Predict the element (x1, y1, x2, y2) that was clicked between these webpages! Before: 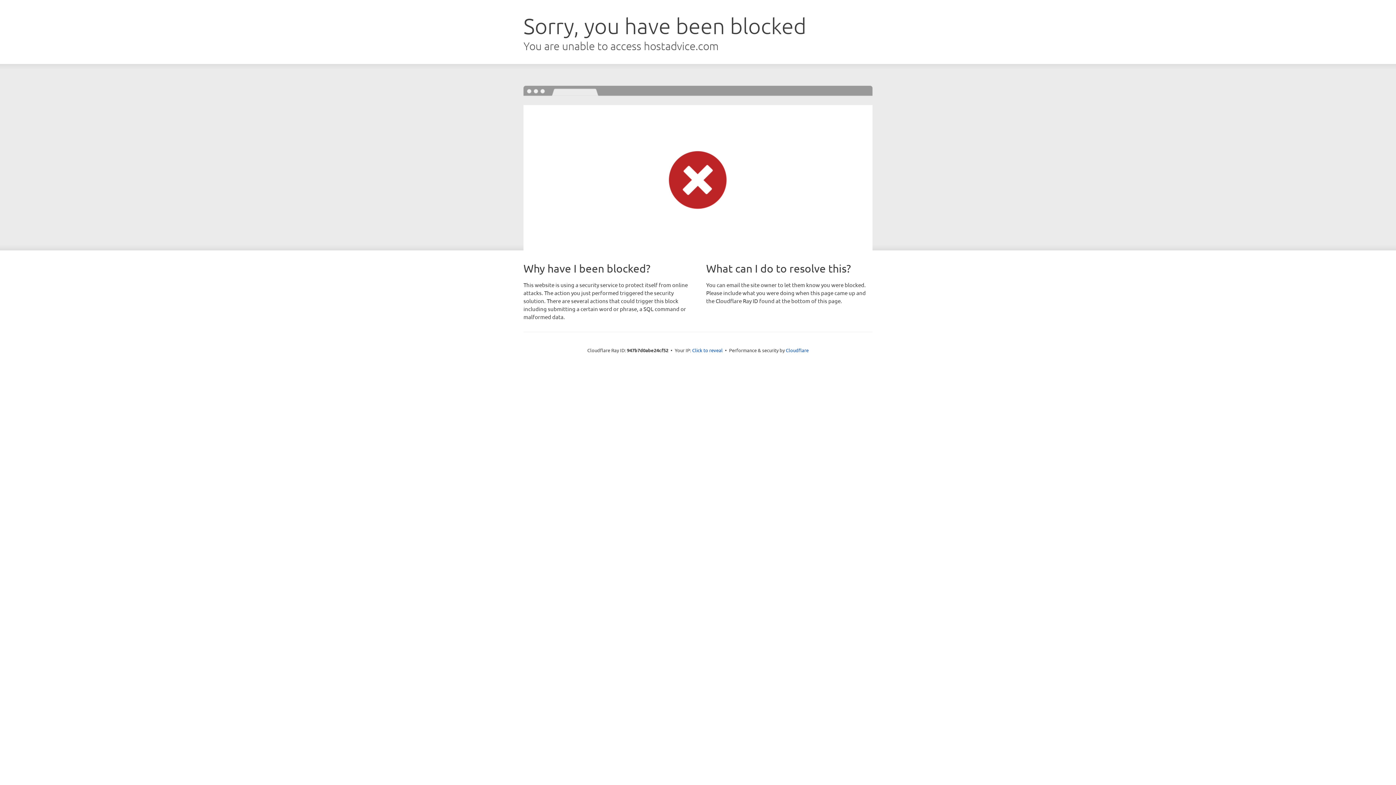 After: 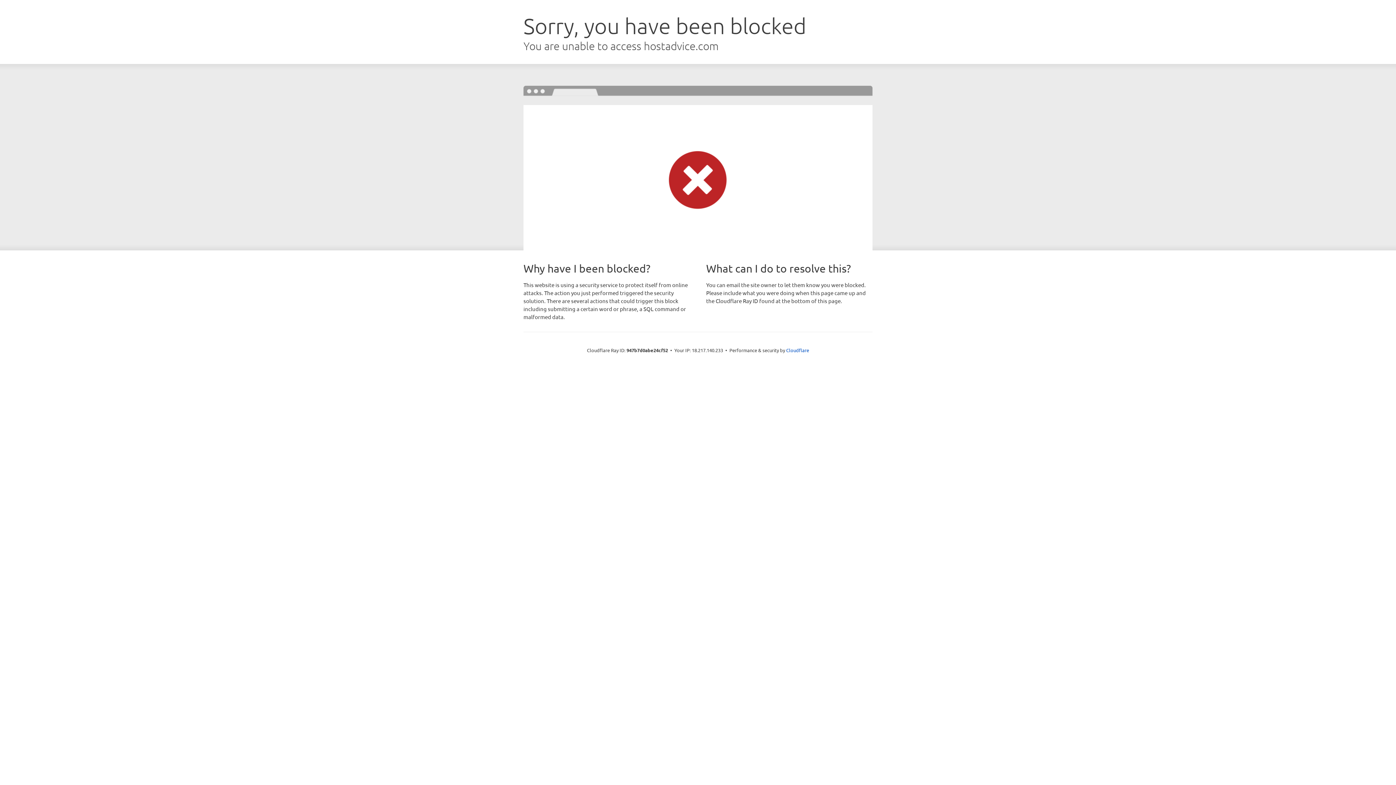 Action: bbox: (692, 346, 722, 353) label: Click to reveal